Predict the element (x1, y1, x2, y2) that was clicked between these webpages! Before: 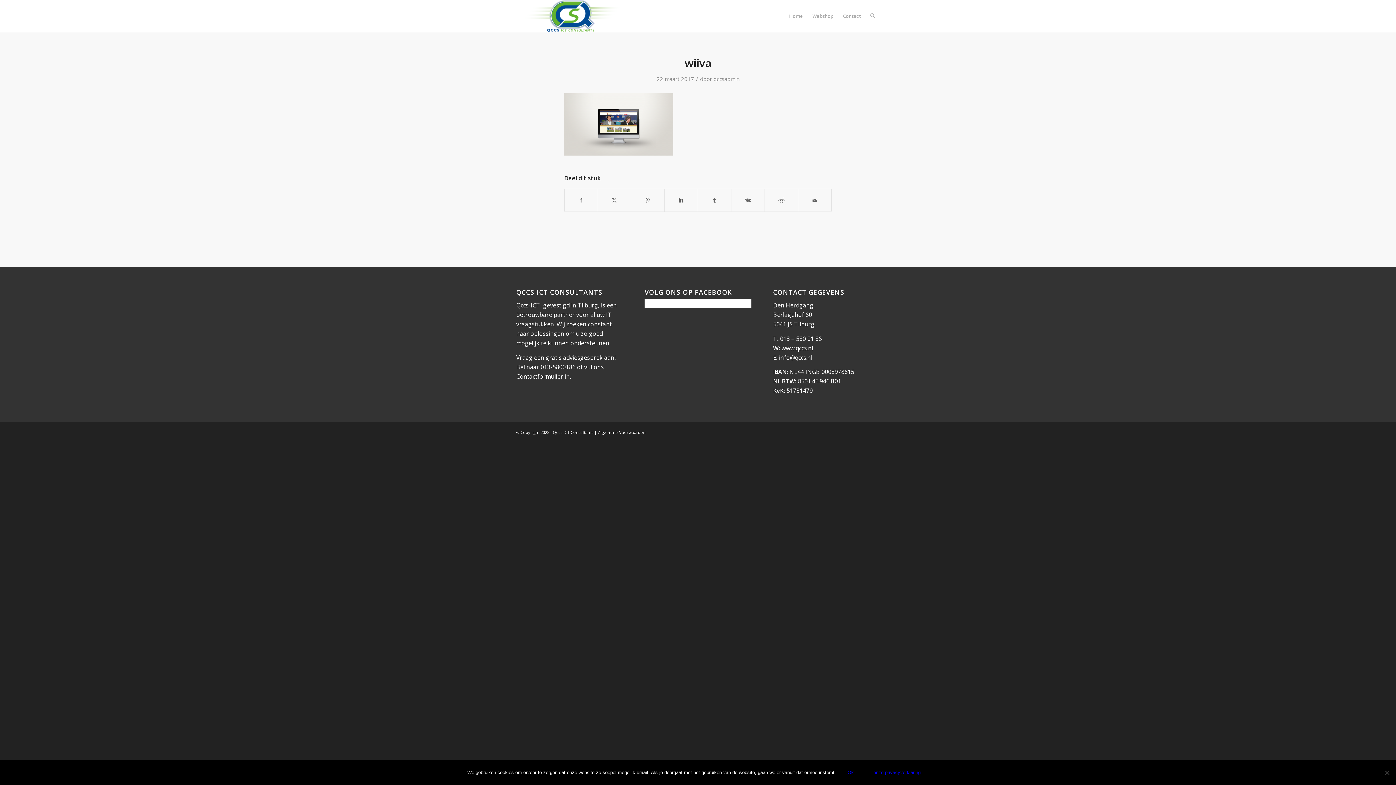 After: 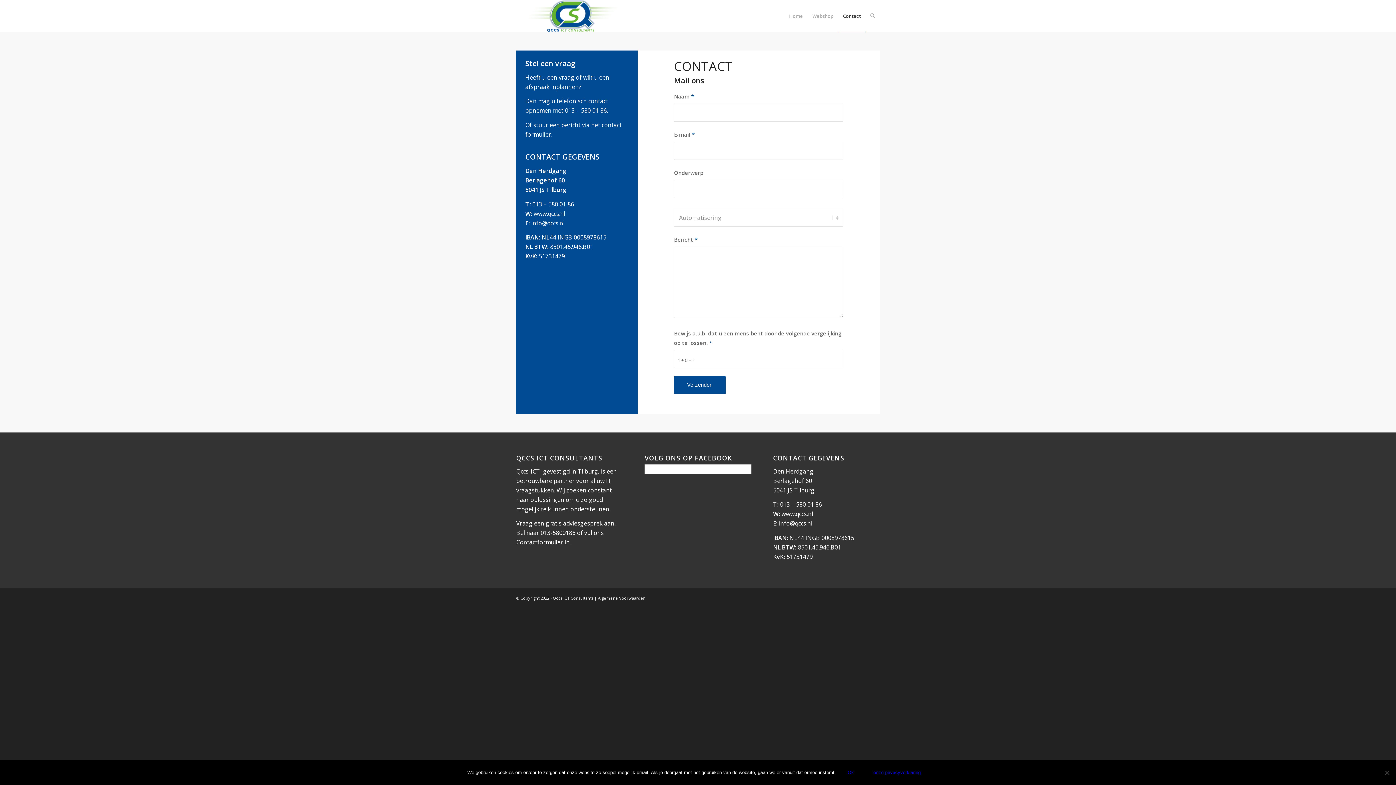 Action: bbox: (838, 0, 865, 32) label: Contact